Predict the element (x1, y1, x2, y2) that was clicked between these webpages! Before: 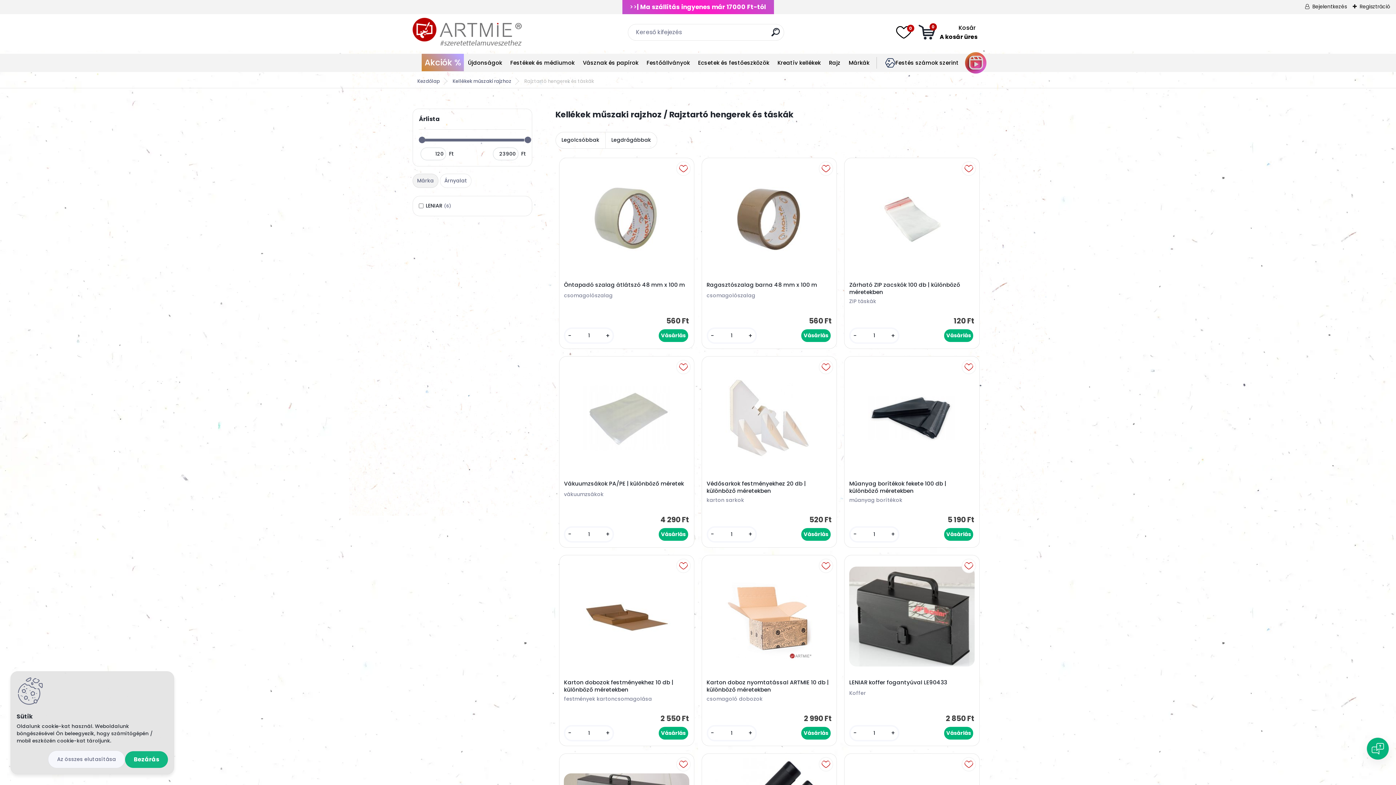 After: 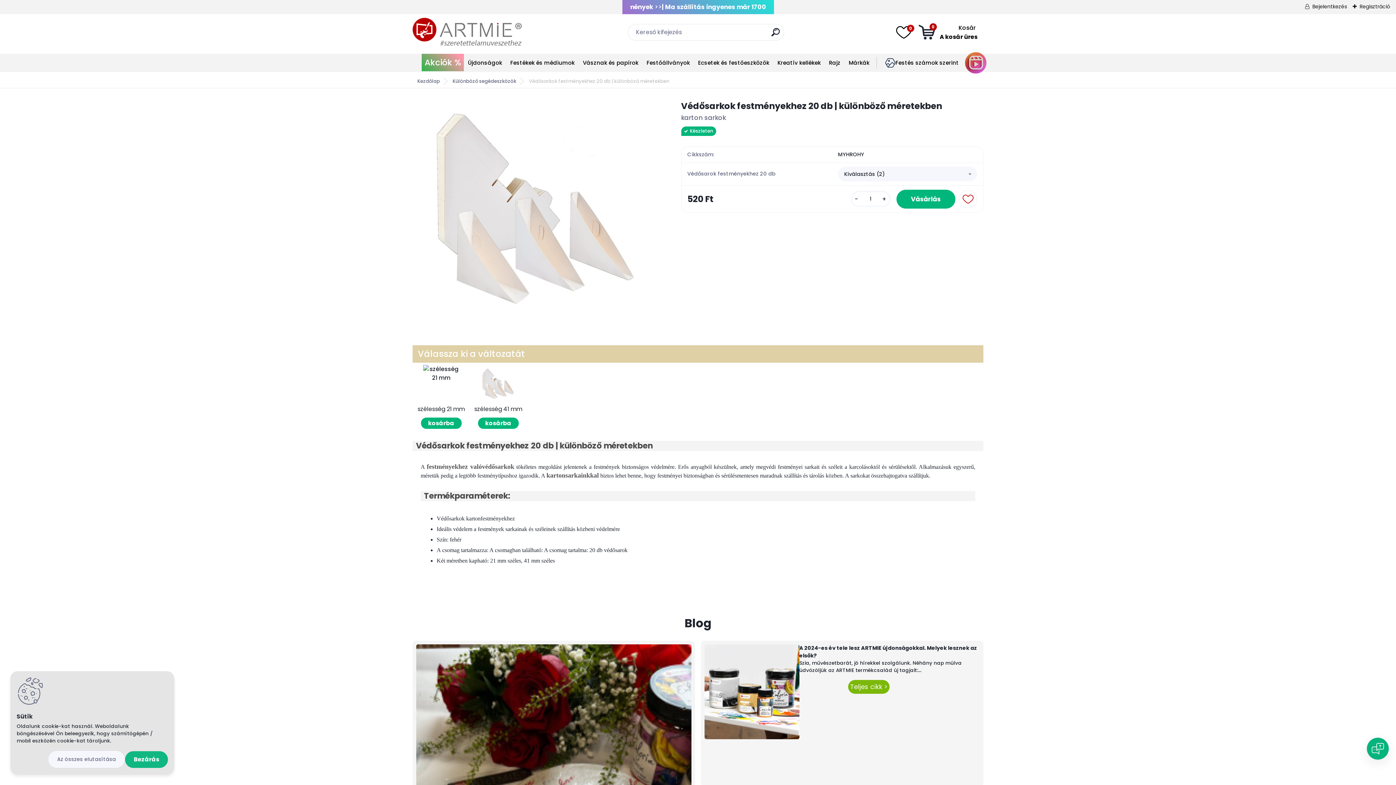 Action: label: Védősarkok festményekhez 20 db | különböző méretekben bbox: (706, 480, 832, 494)